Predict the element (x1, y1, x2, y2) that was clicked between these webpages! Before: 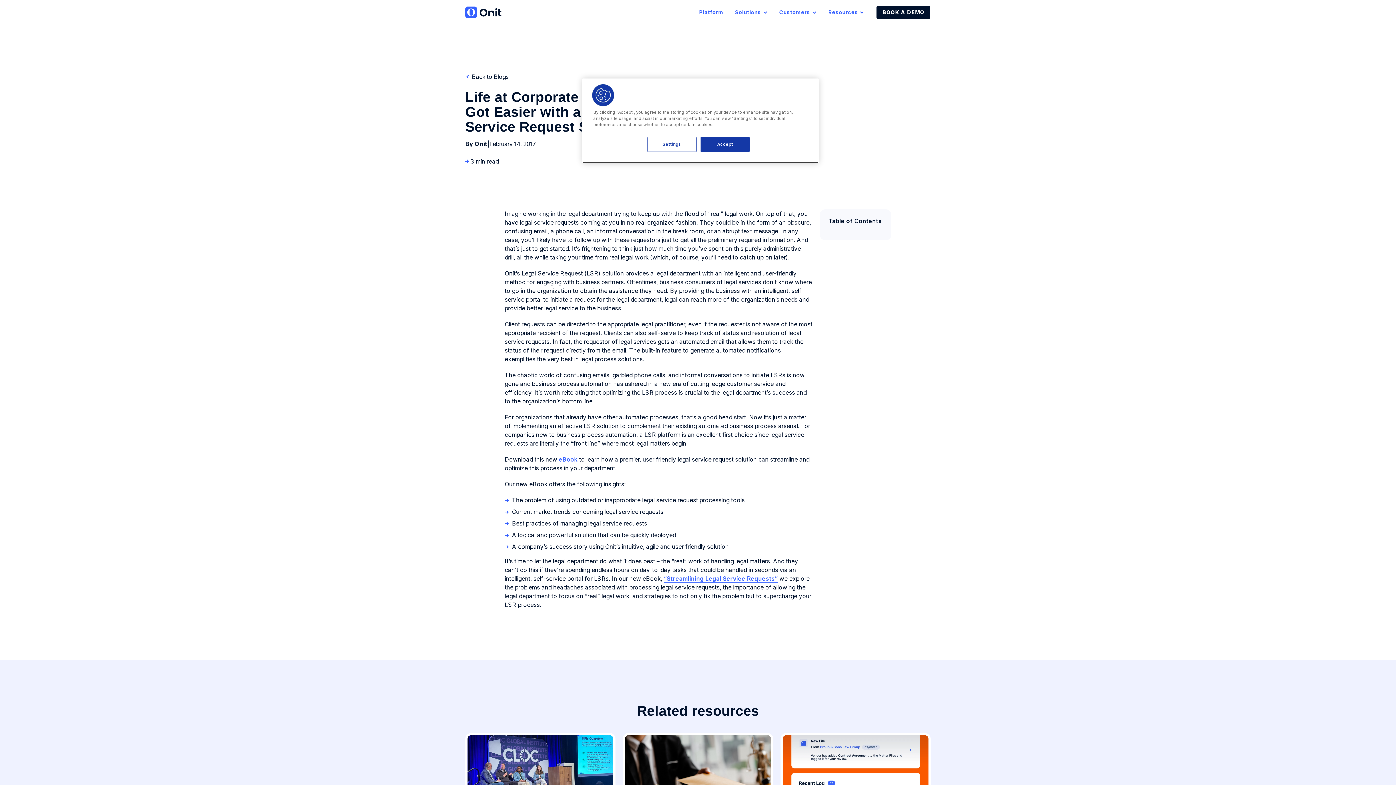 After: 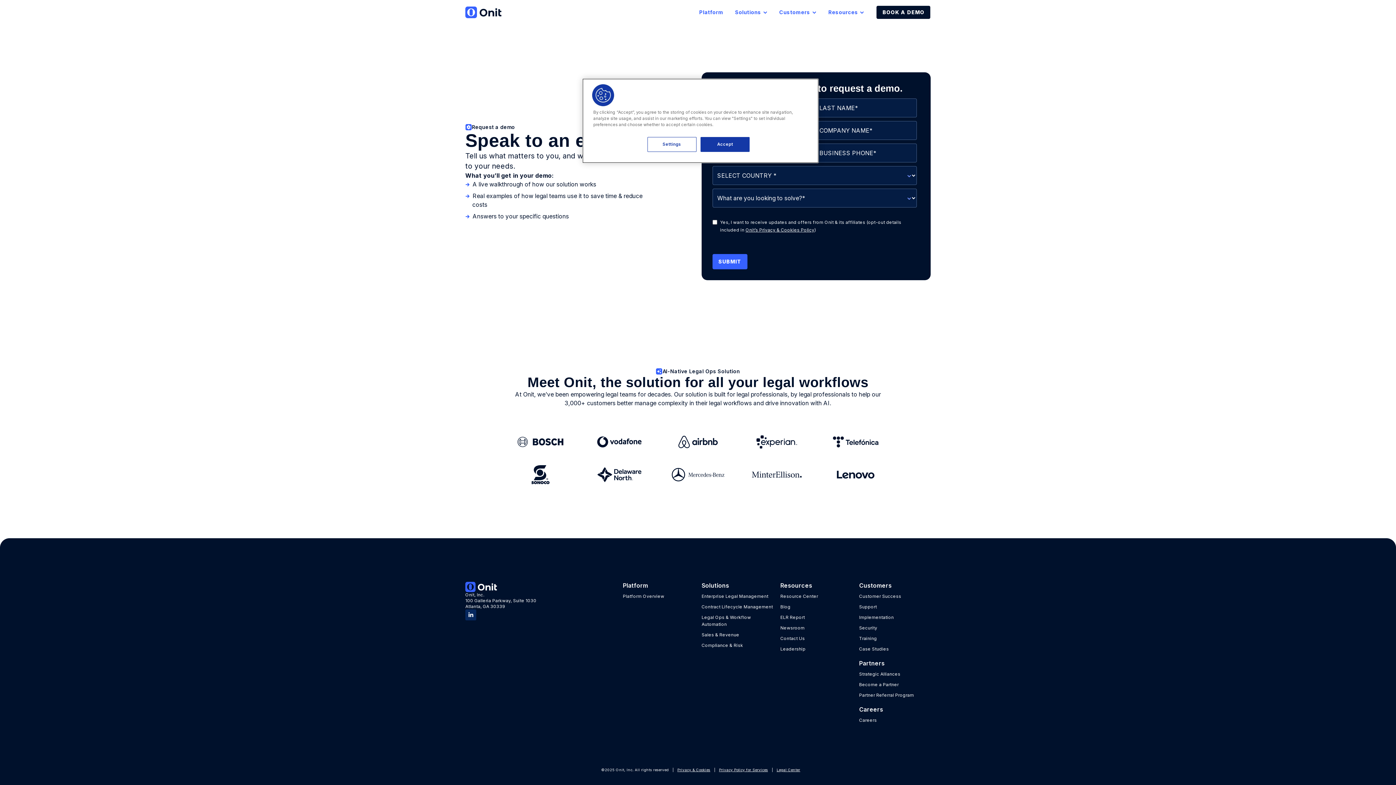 Action: label: BOOK A DEMO bbox: (876, 5, 930, 18)